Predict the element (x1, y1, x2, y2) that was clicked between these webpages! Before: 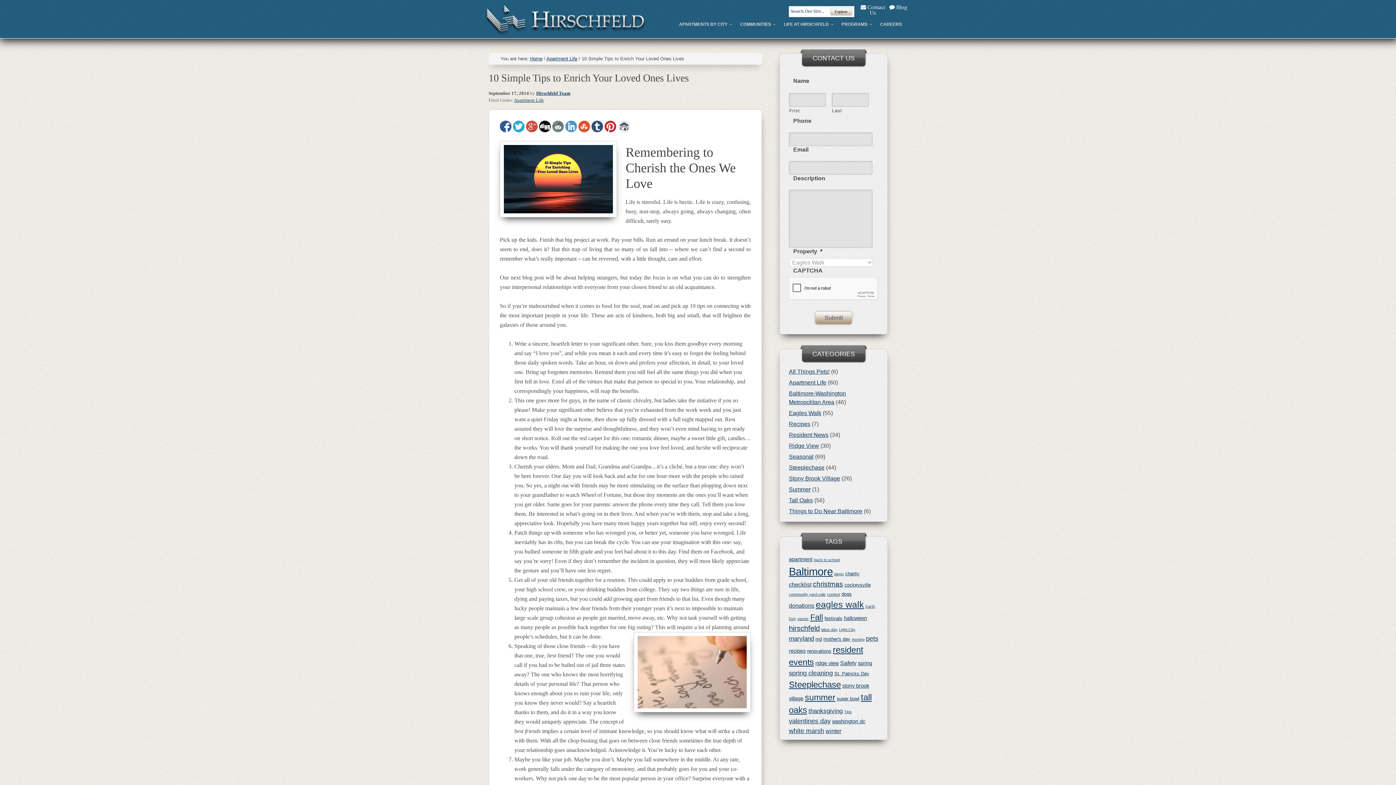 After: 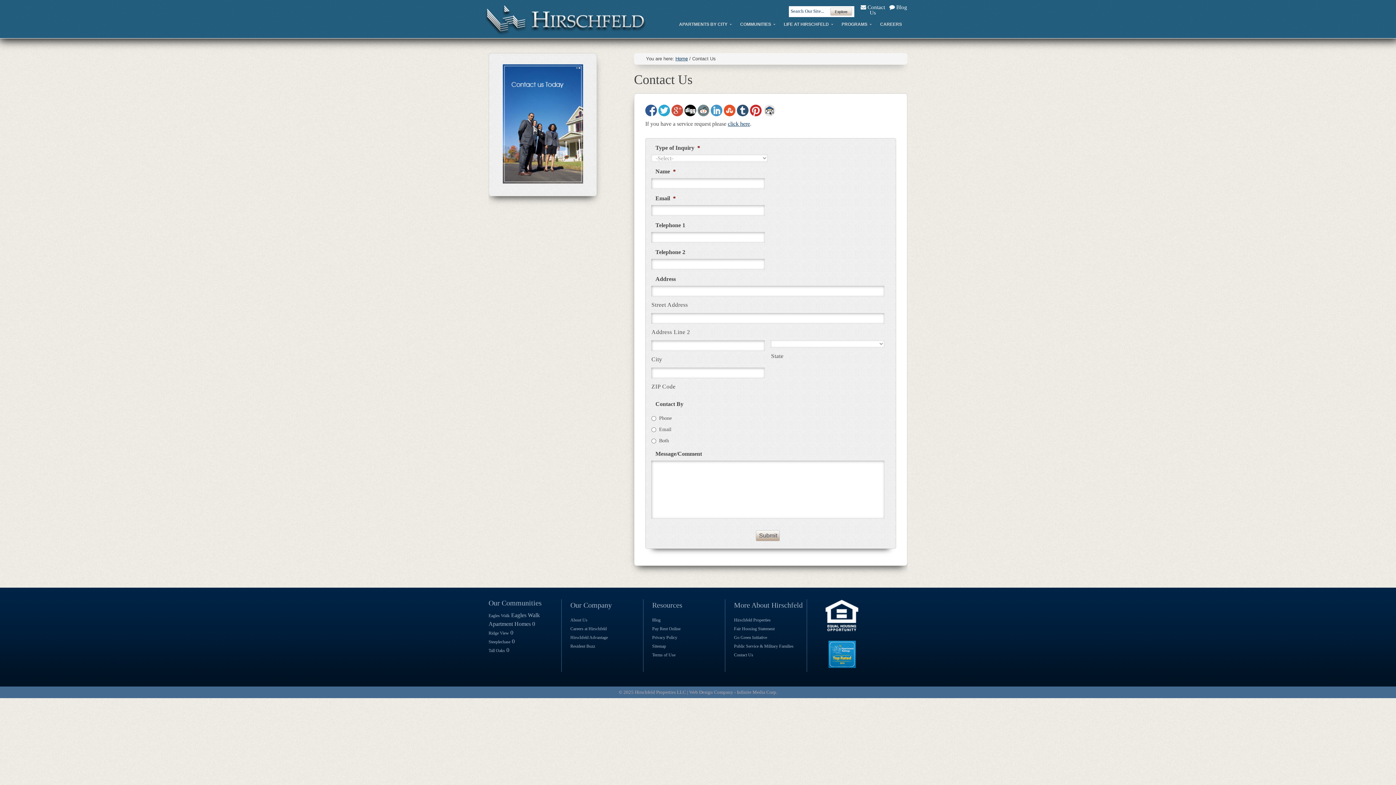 Action: label:  Contact Us bbox: (860, 4, 885, 15)